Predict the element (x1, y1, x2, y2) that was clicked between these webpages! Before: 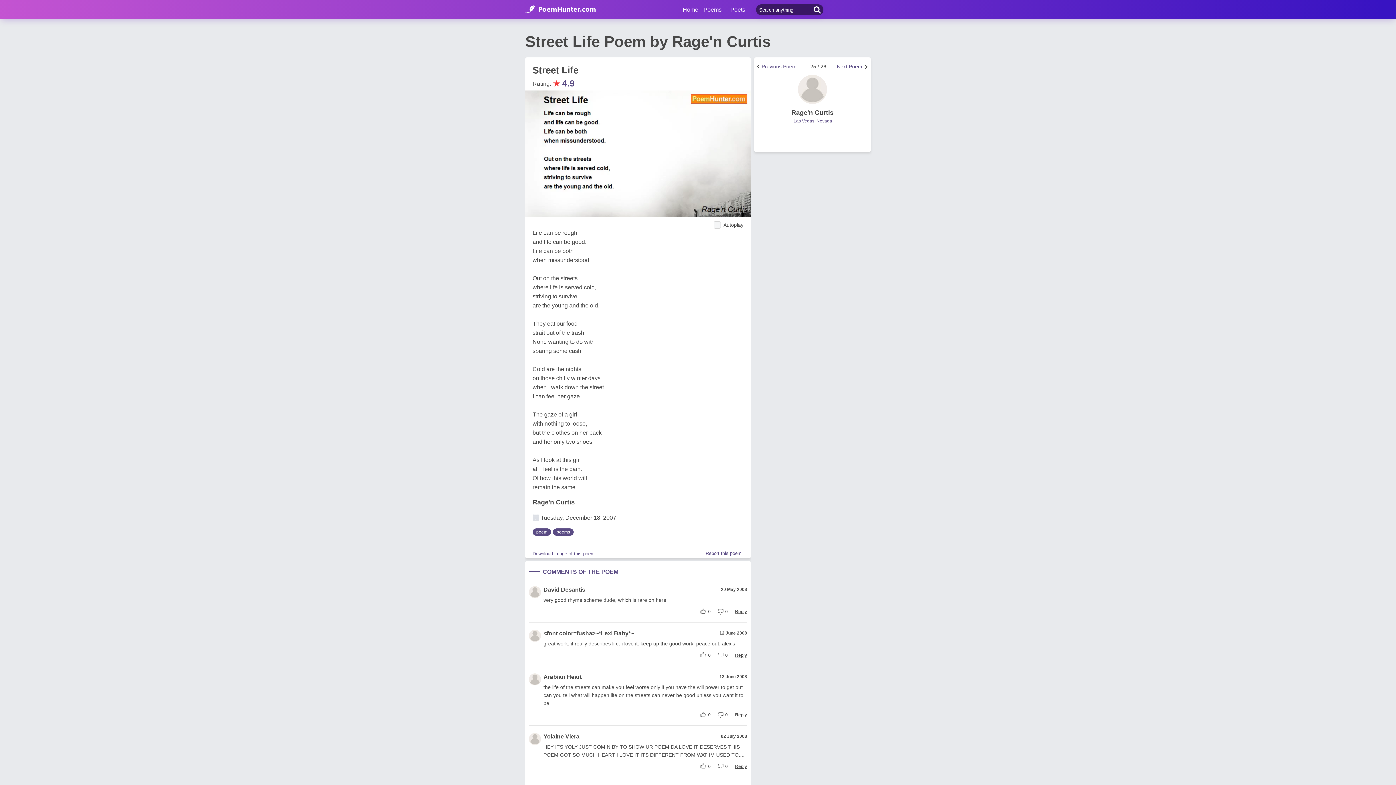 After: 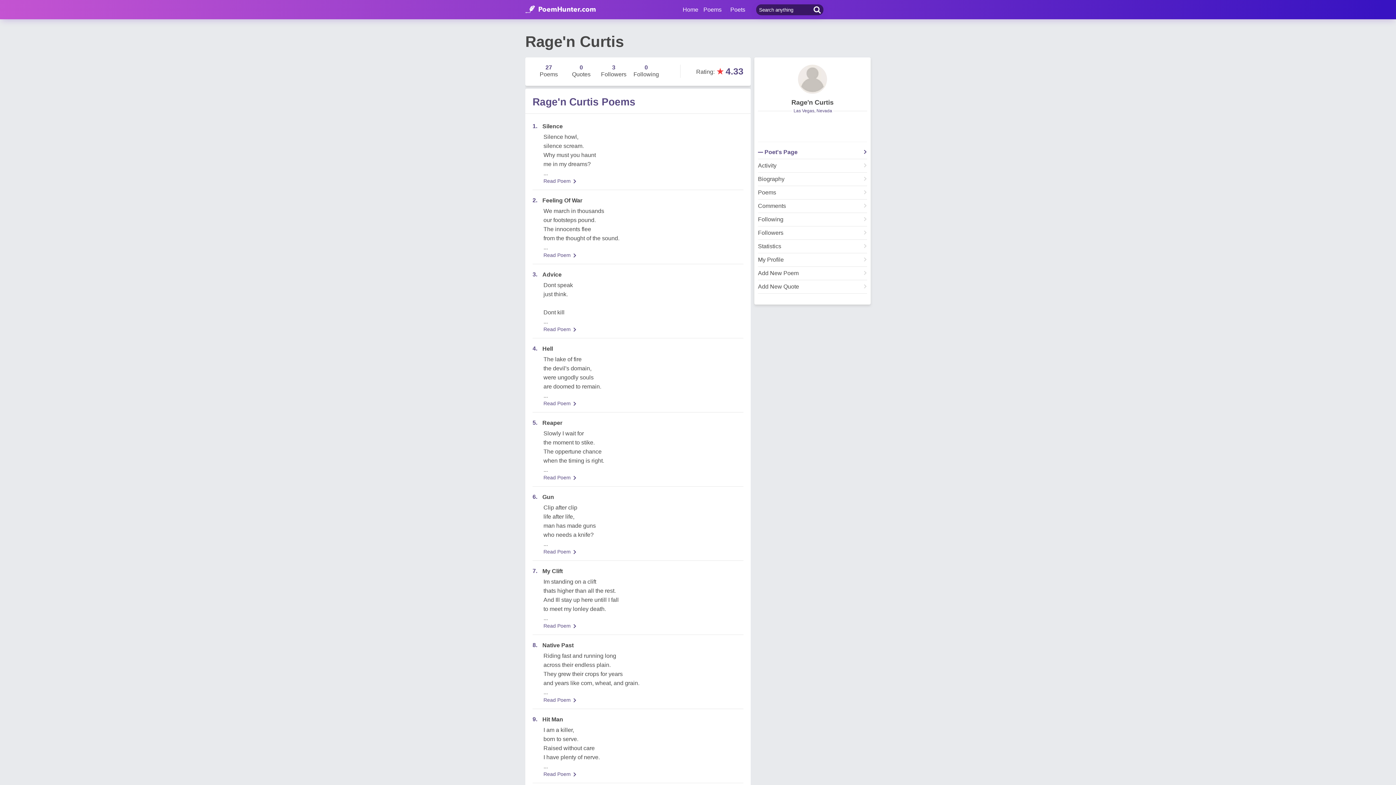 Action: label: Rage'n Curtis bbox: (532, 595, 574, 602)